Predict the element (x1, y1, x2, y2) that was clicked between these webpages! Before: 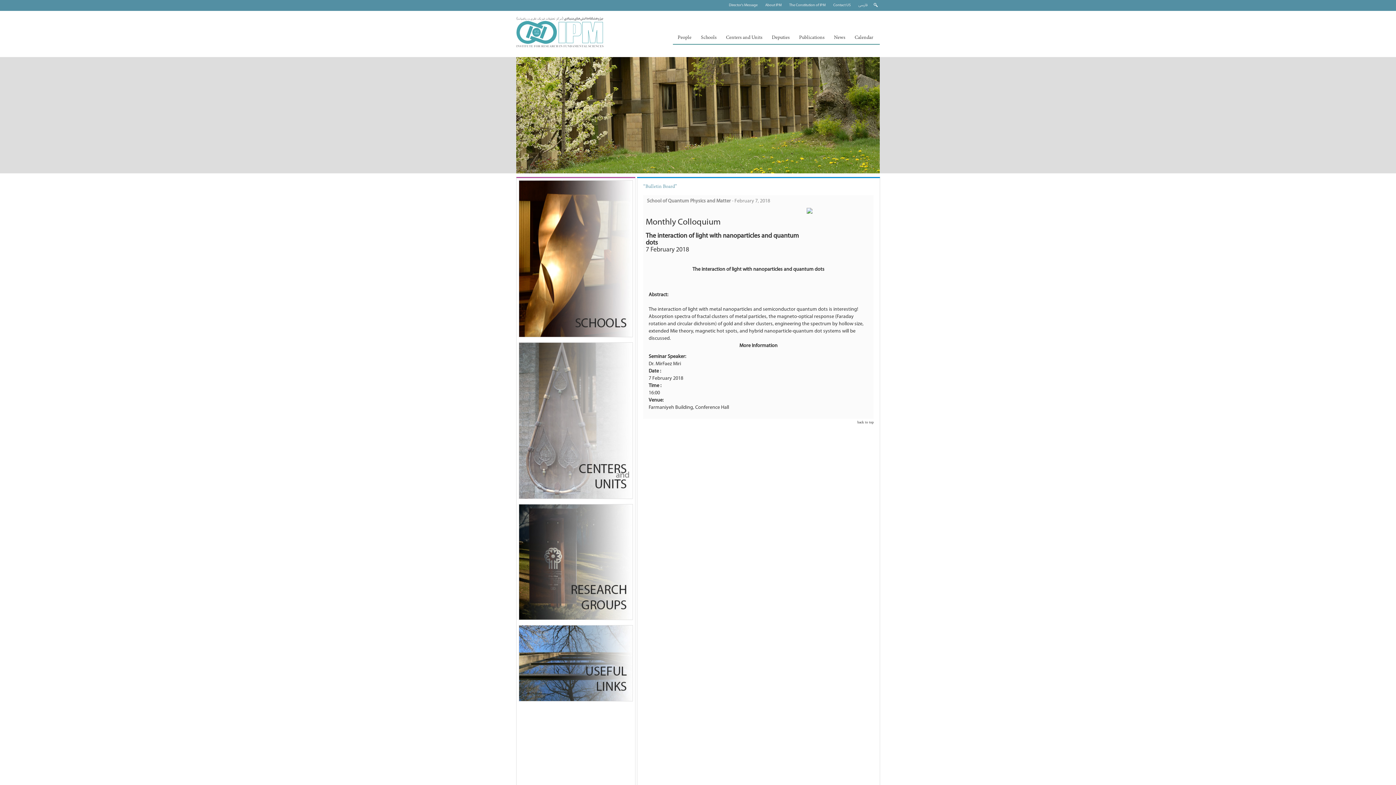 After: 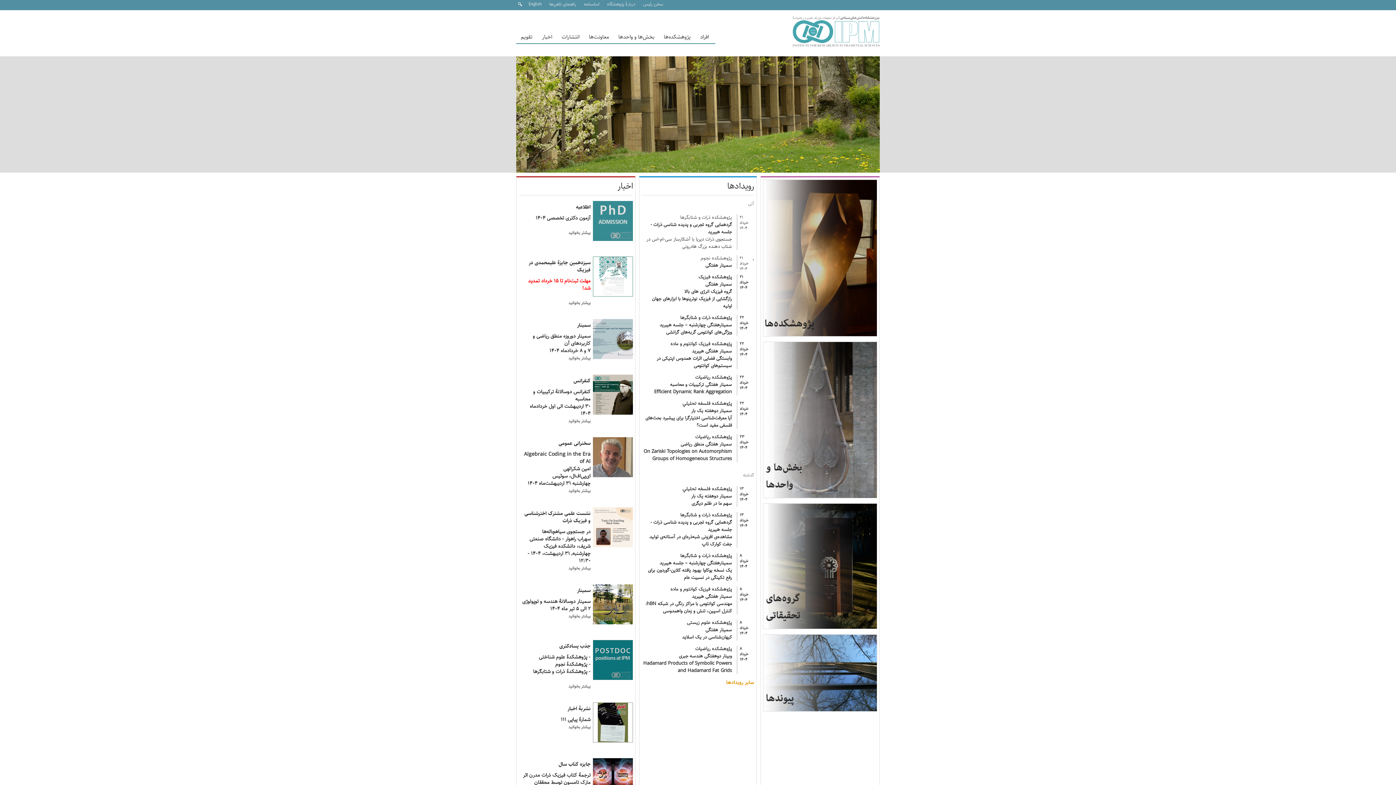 Action: bbox: (857, 1, 869, 9) label: فارسی